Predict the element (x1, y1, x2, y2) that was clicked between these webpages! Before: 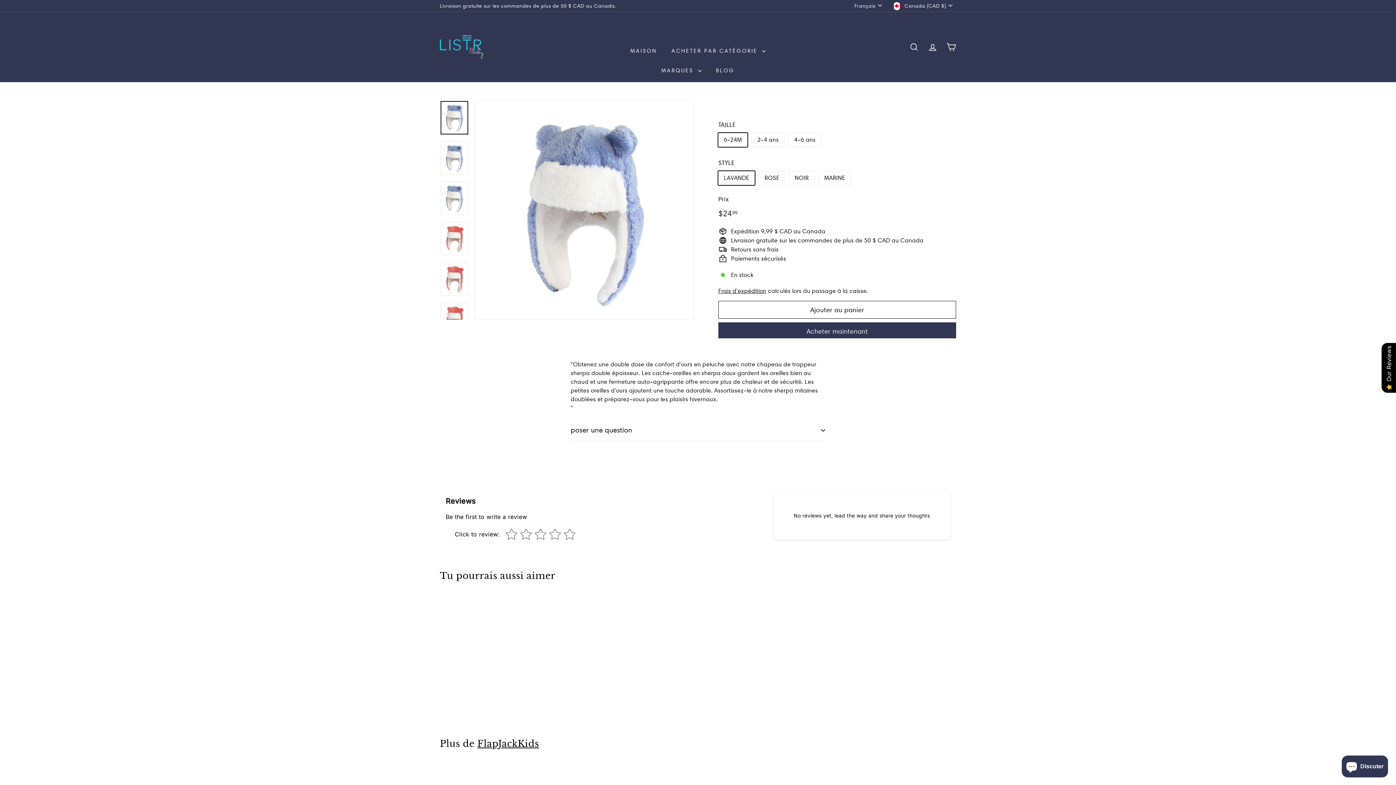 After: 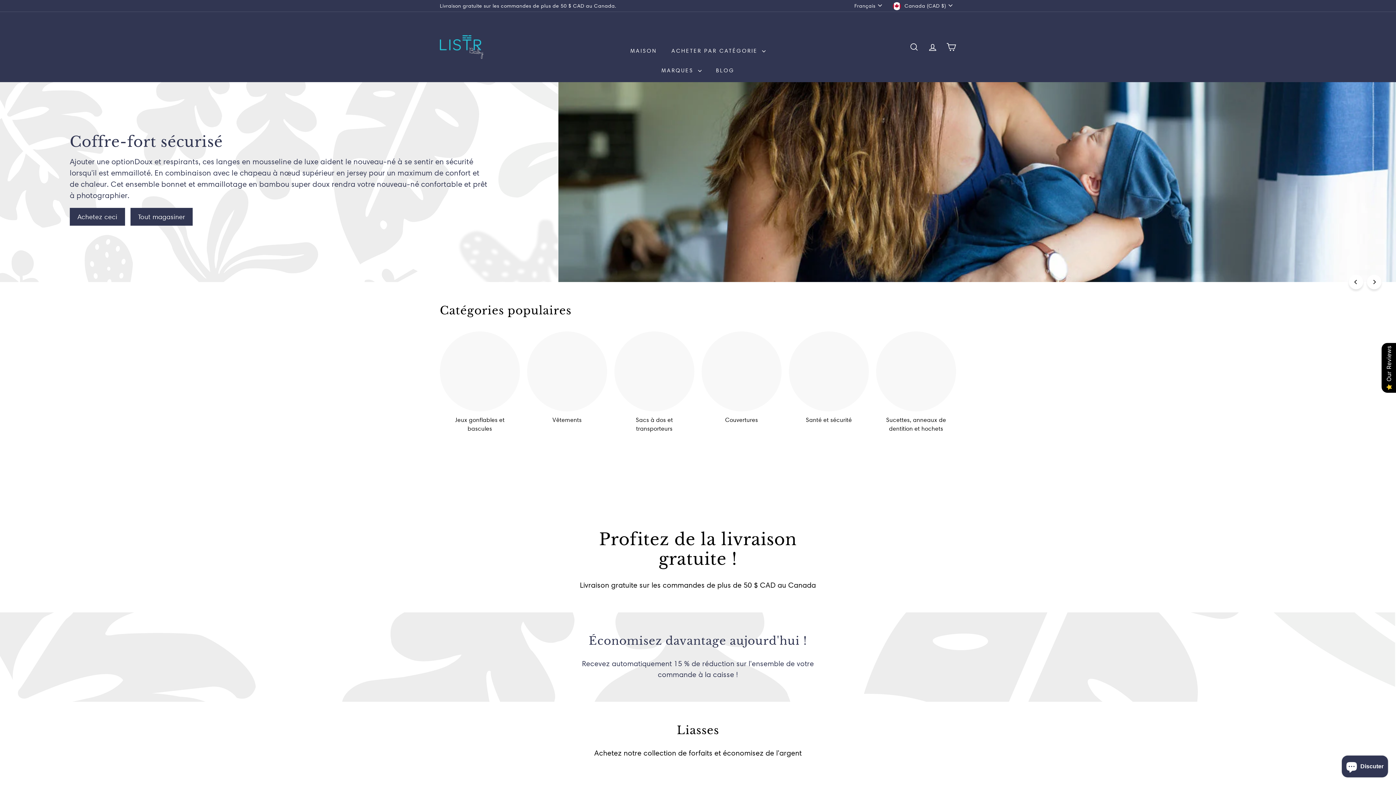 Action: bbox: (440, 35, 483, 58)